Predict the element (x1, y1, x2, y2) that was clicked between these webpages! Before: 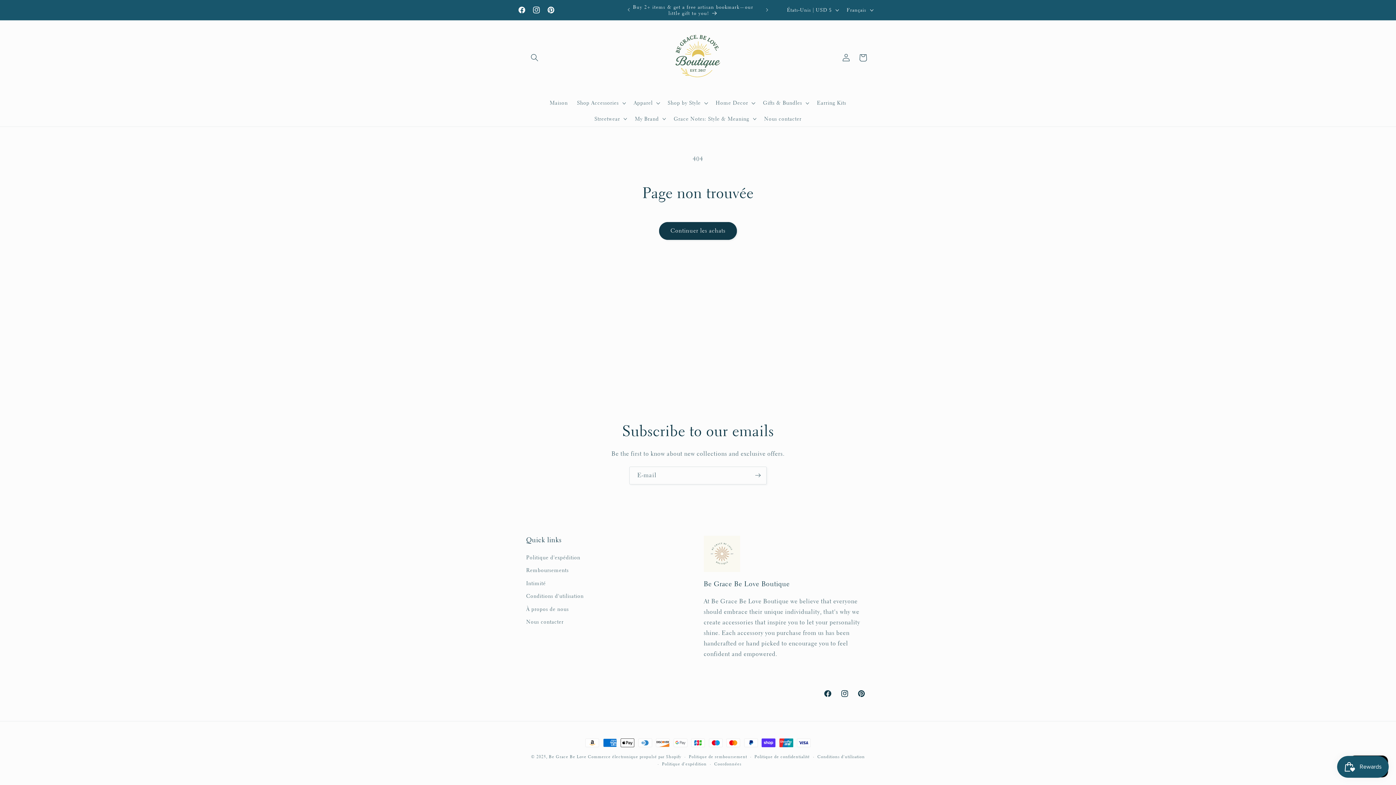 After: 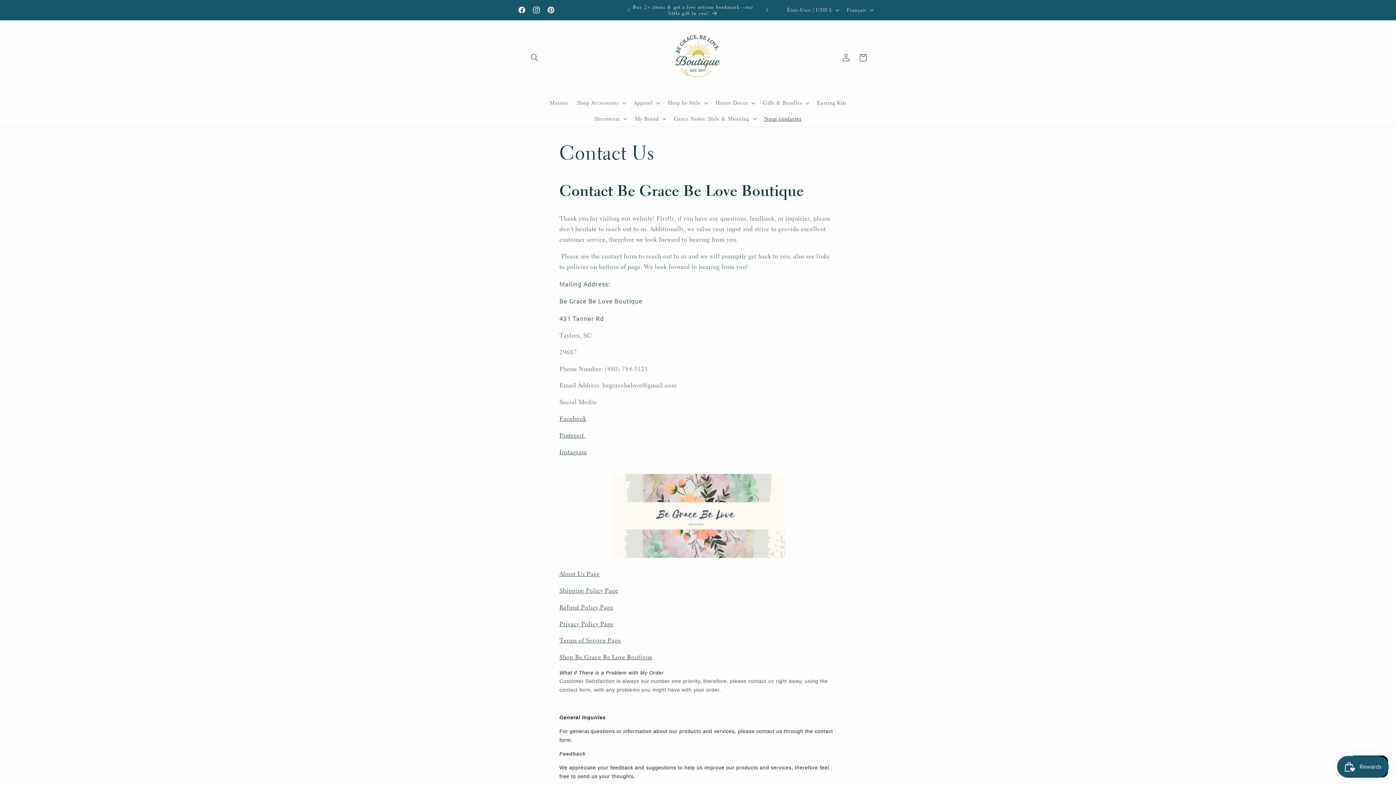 Action: bbox: (526, 616, 563, 628) label: Nous contacter